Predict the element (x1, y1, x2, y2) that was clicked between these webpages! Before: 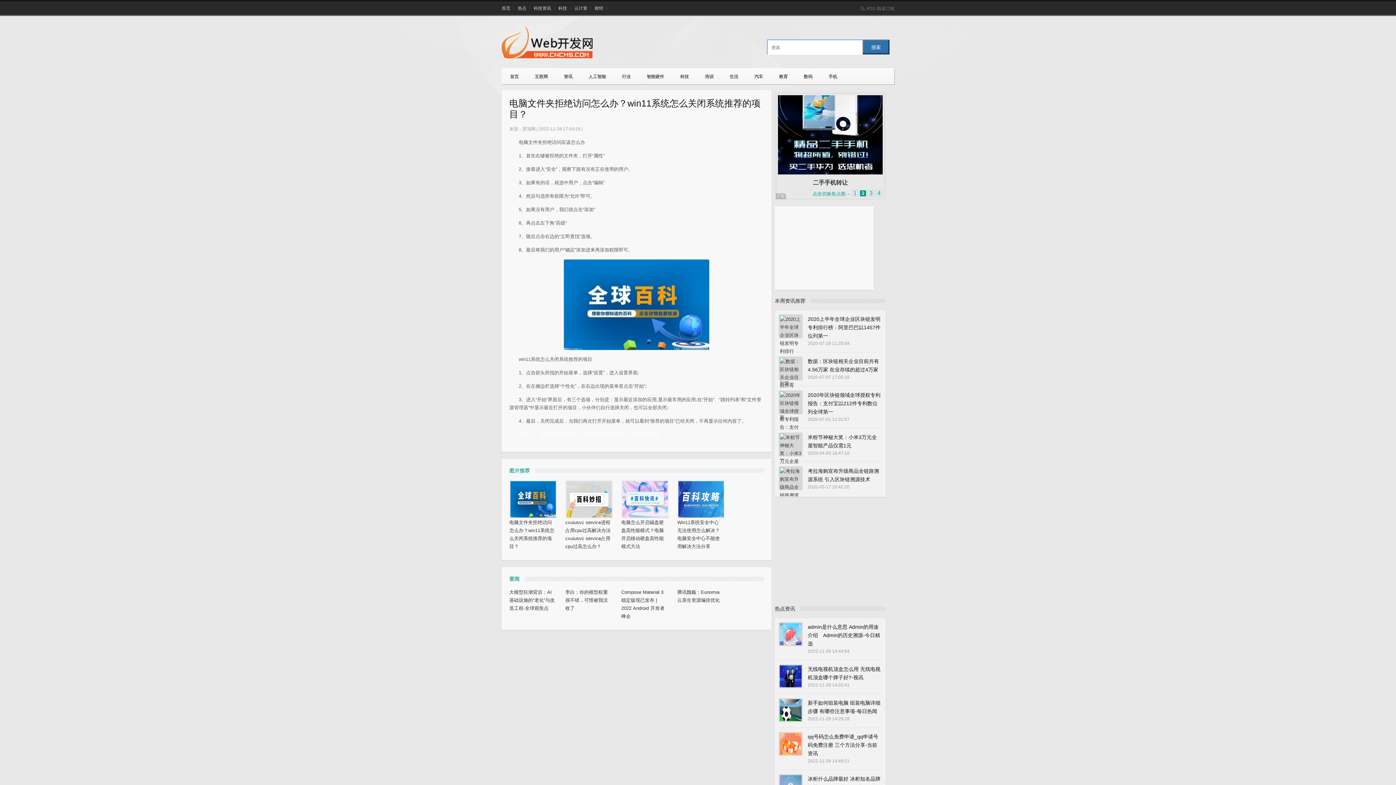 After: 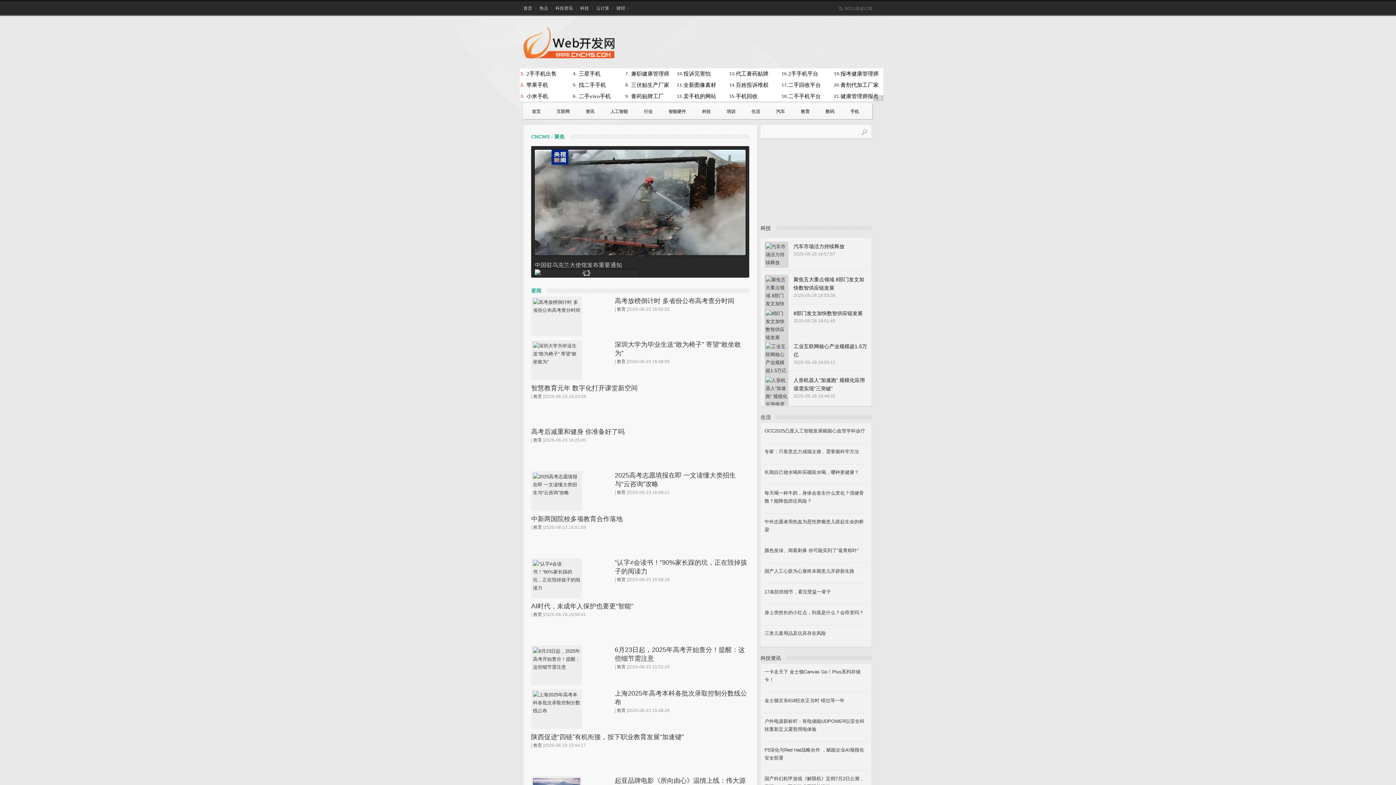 Action: label: 首页 bbox: (502, 68, 526, 84)